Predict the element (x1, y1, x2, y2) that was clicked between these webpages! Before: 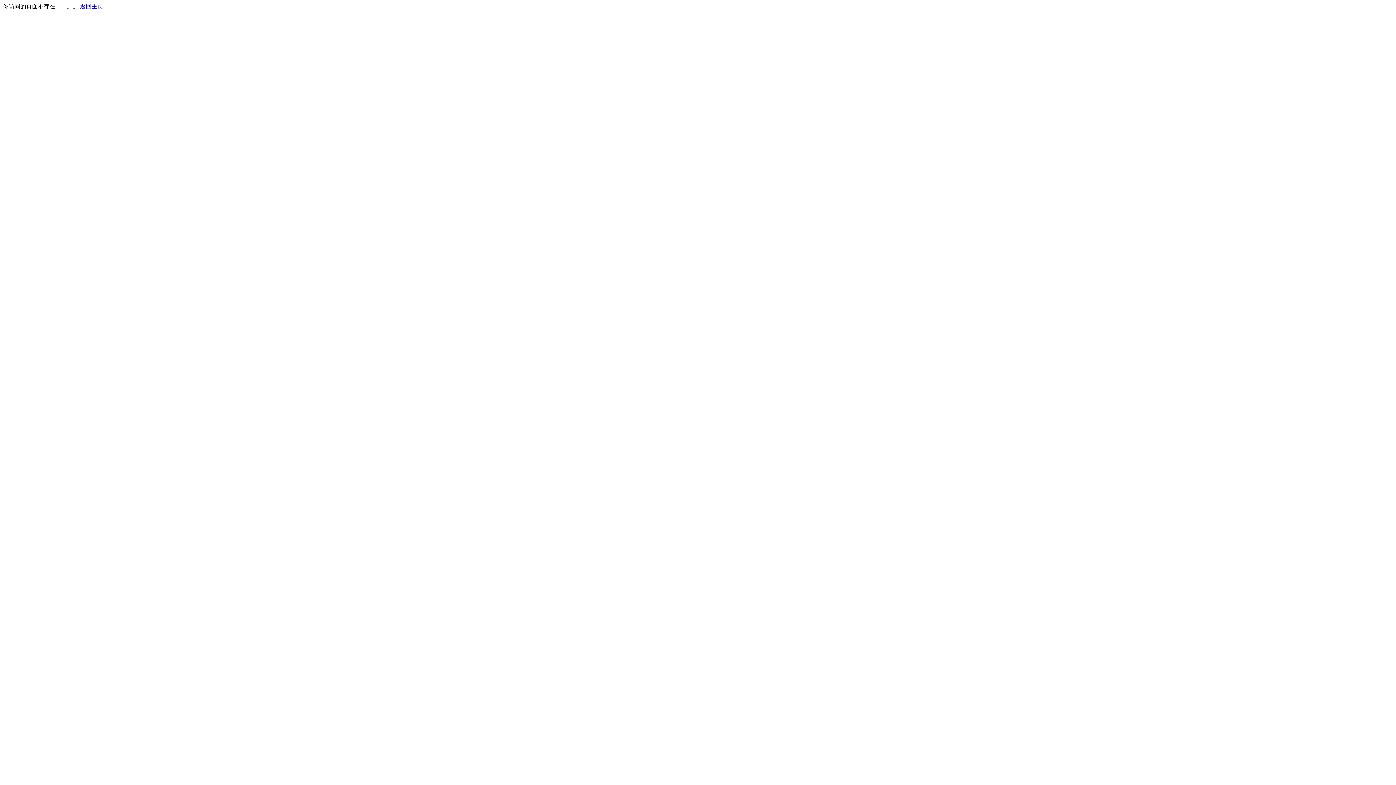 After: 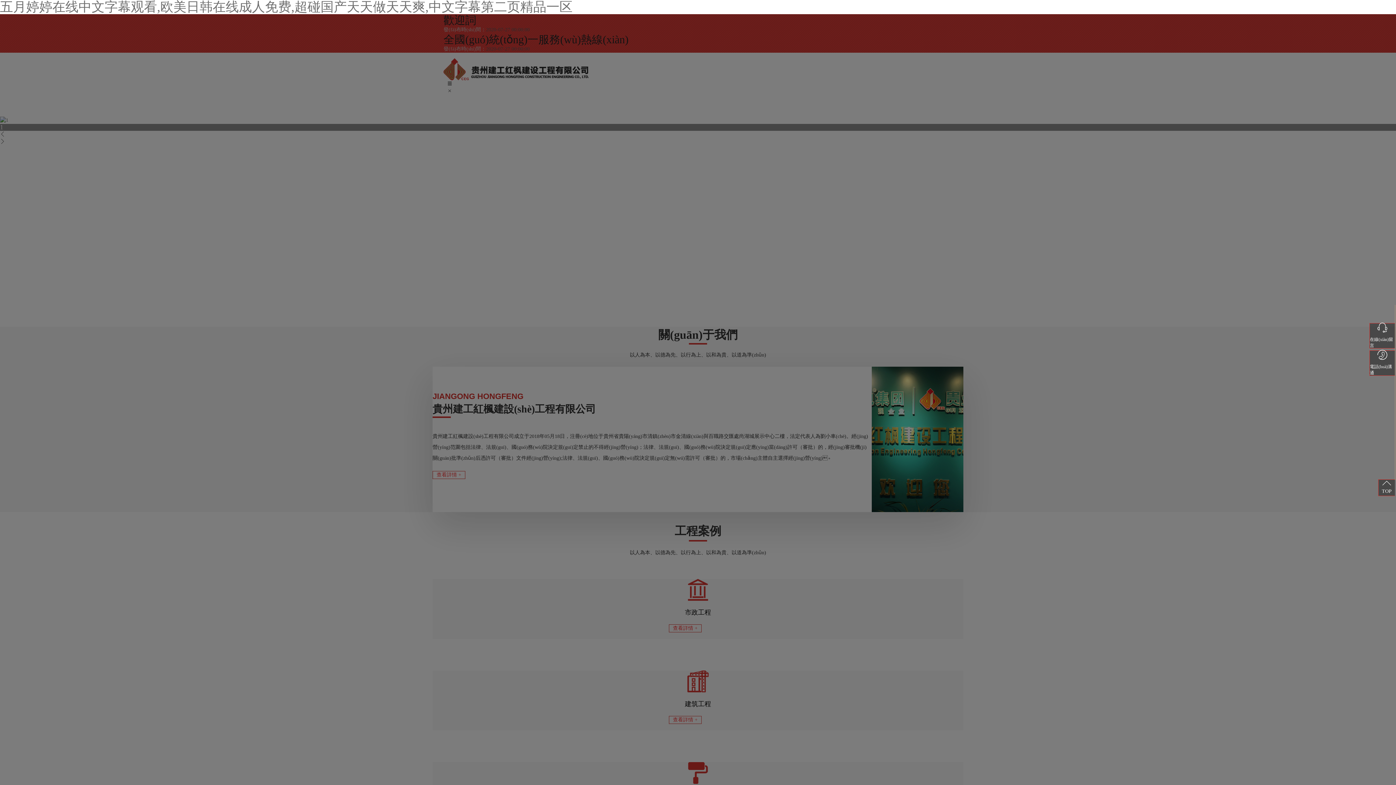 Action: bbox: (80, 3, 103, 9) label: 返回主页